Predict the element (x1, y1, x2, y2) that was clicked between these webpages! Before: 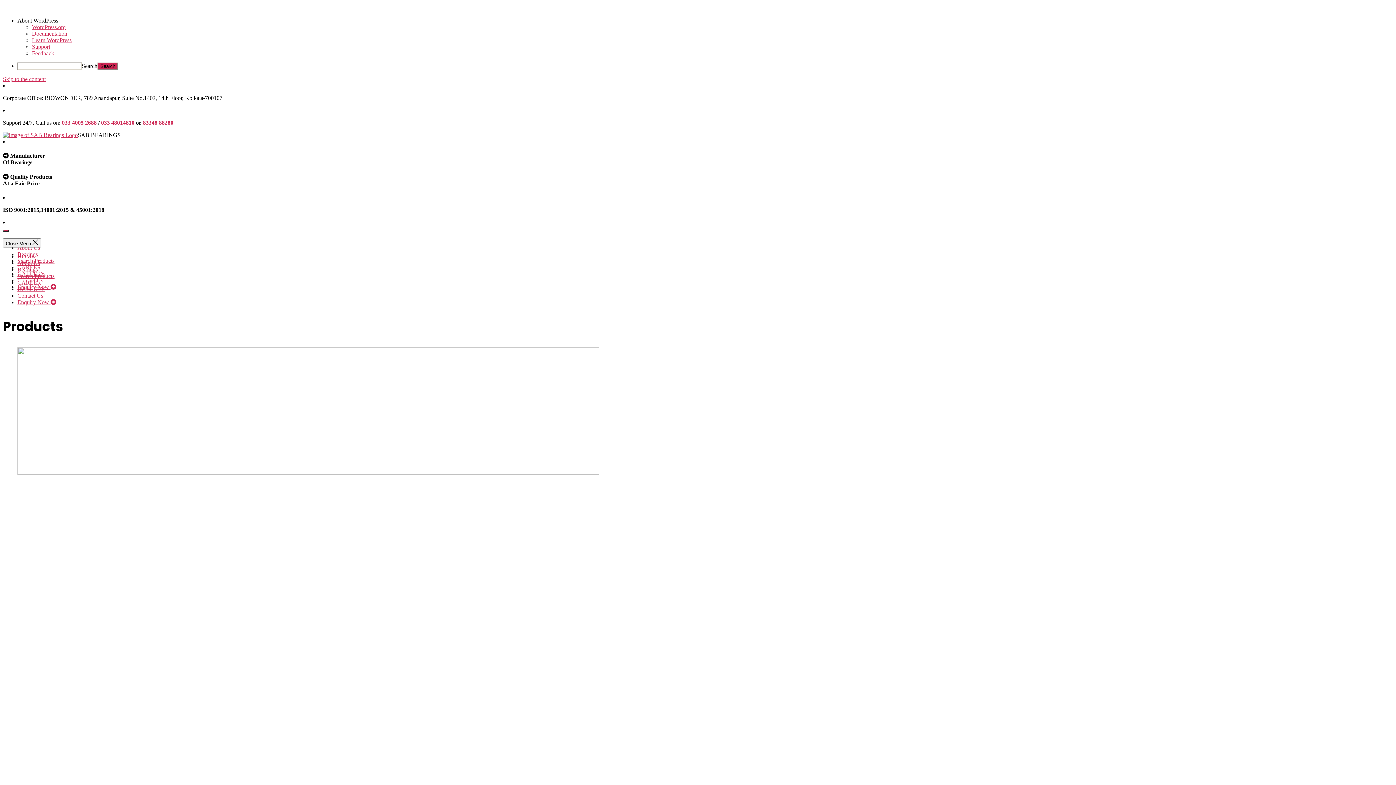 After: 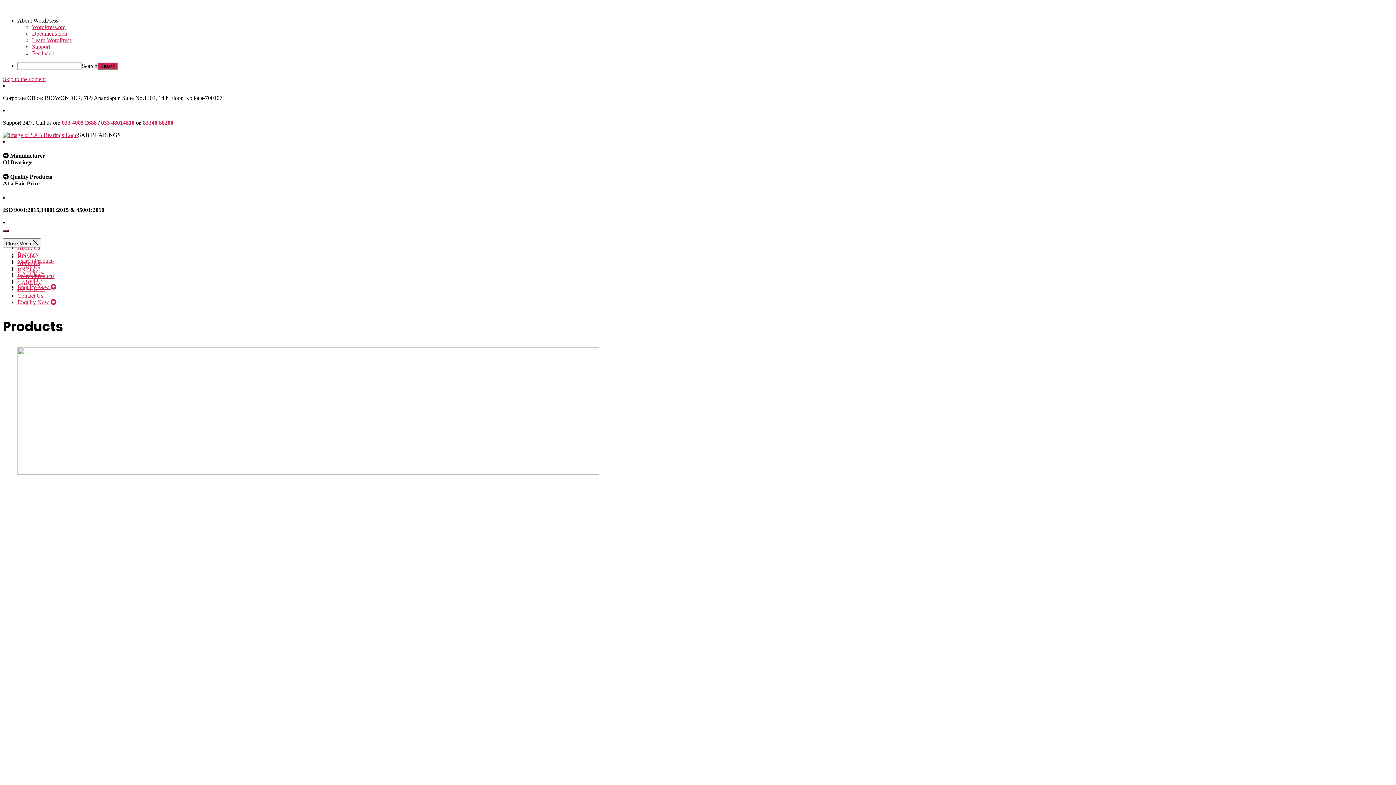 Action: label: 033 4005 2688 bbox: (61, 119, 96, 125)